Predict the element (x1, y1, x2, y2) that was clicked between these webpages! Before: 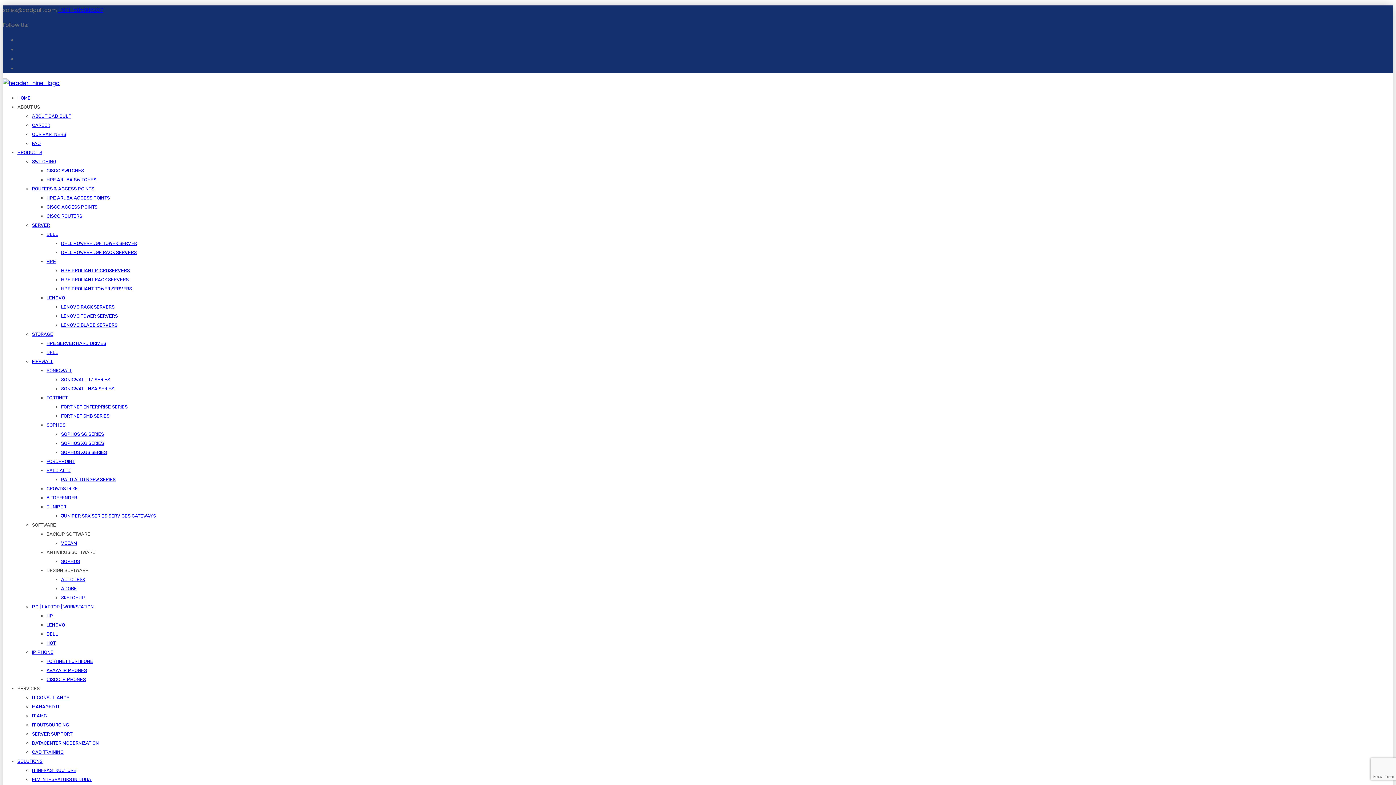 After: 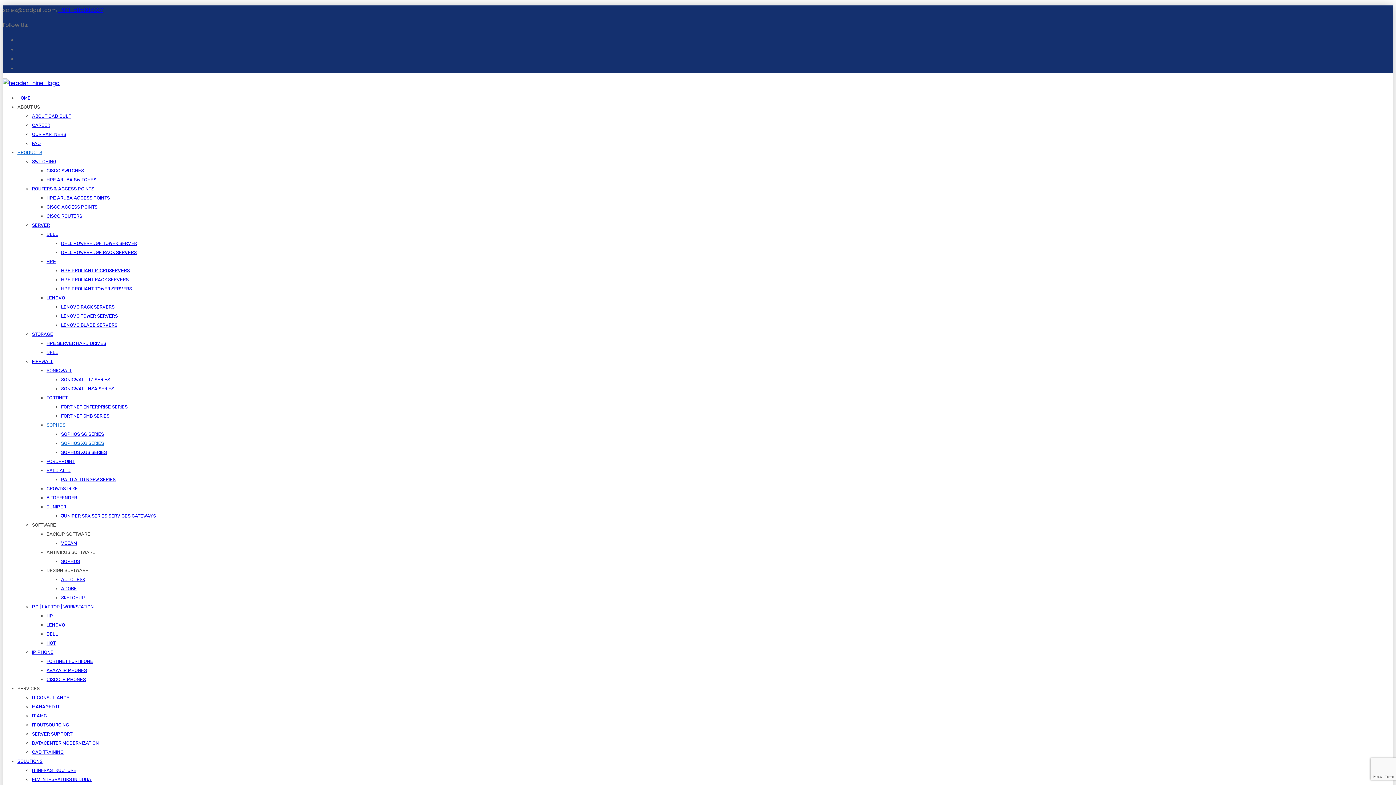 Action: label: SOPHOS XG SERIES bbox: (61, 440, 104, 446)